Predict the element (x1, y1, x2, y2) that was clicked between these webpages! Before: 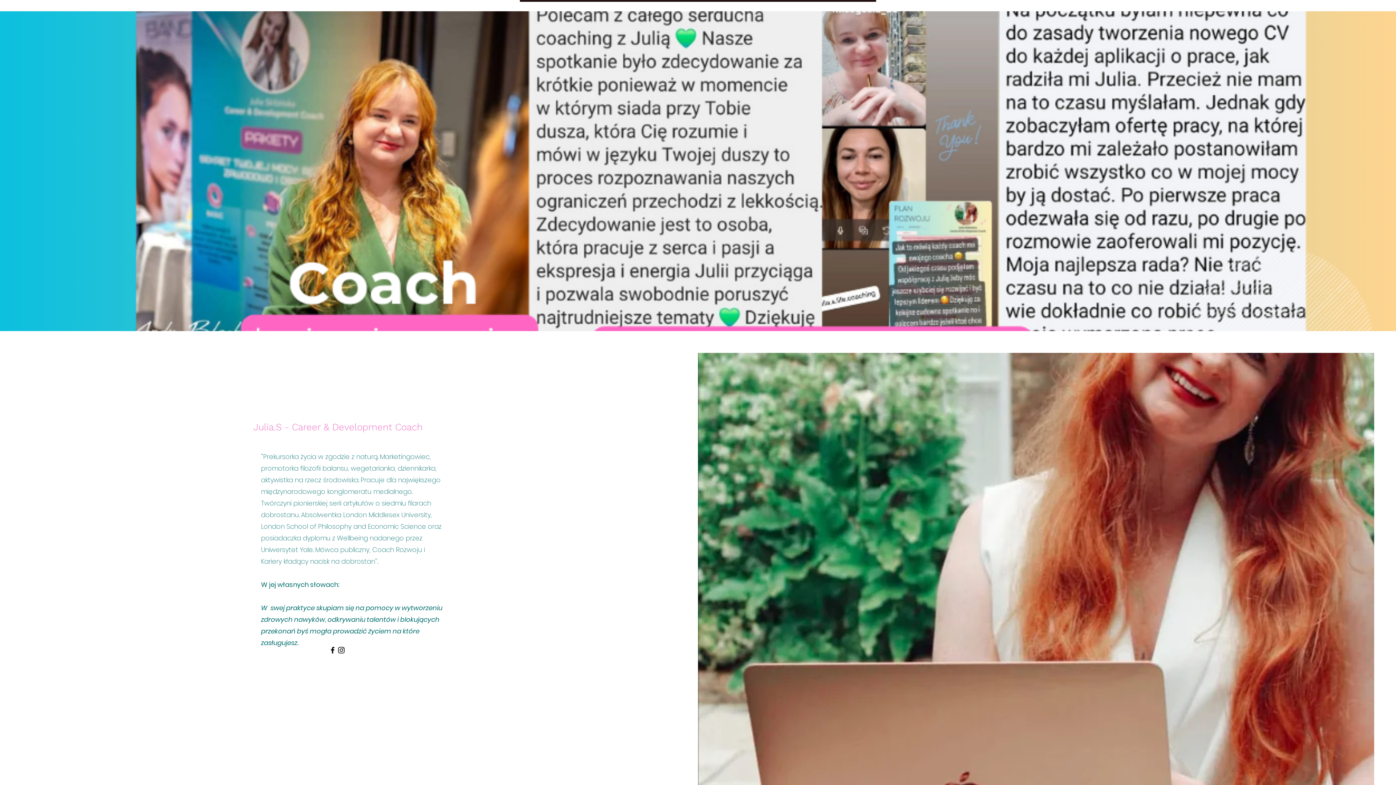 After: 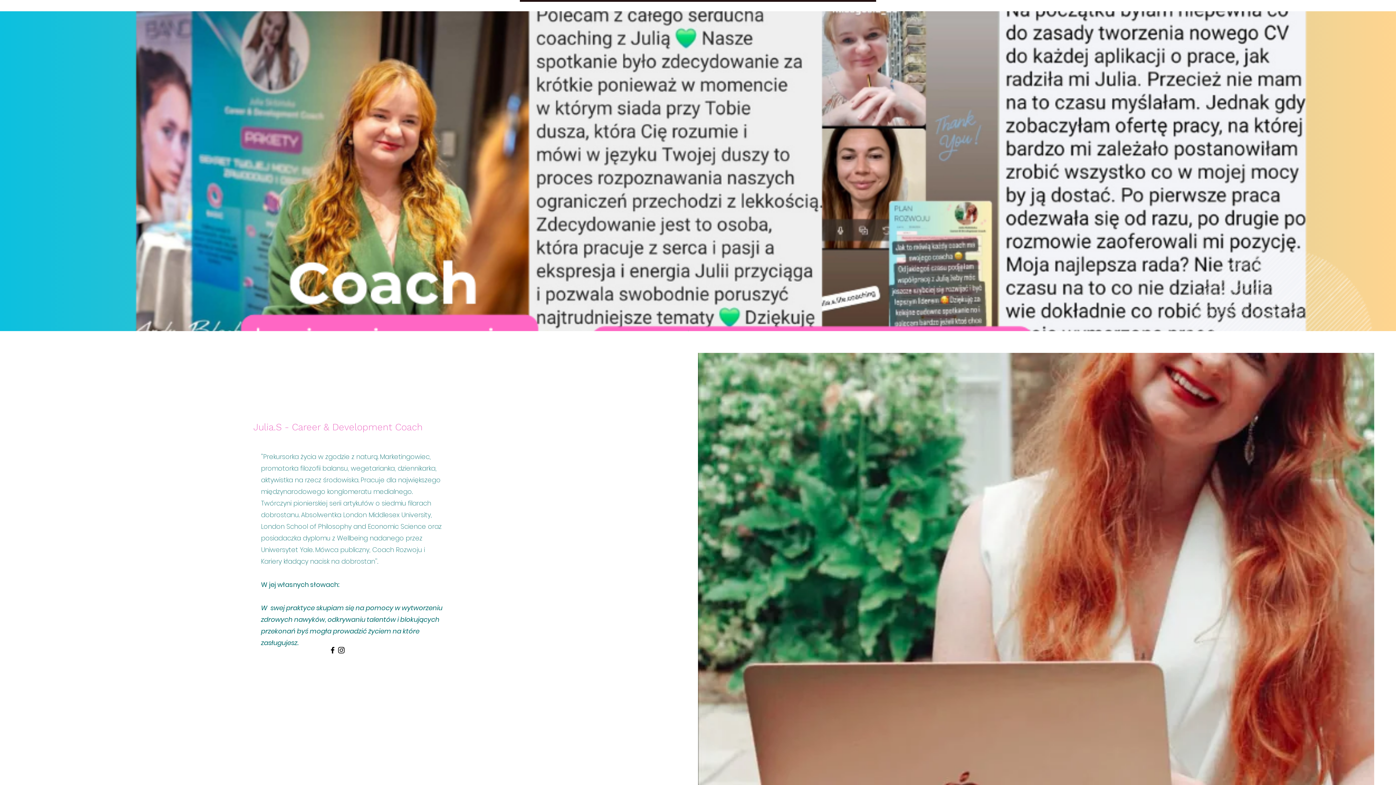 Action: label: Facebook bbox: (328, 646, 337, 654)